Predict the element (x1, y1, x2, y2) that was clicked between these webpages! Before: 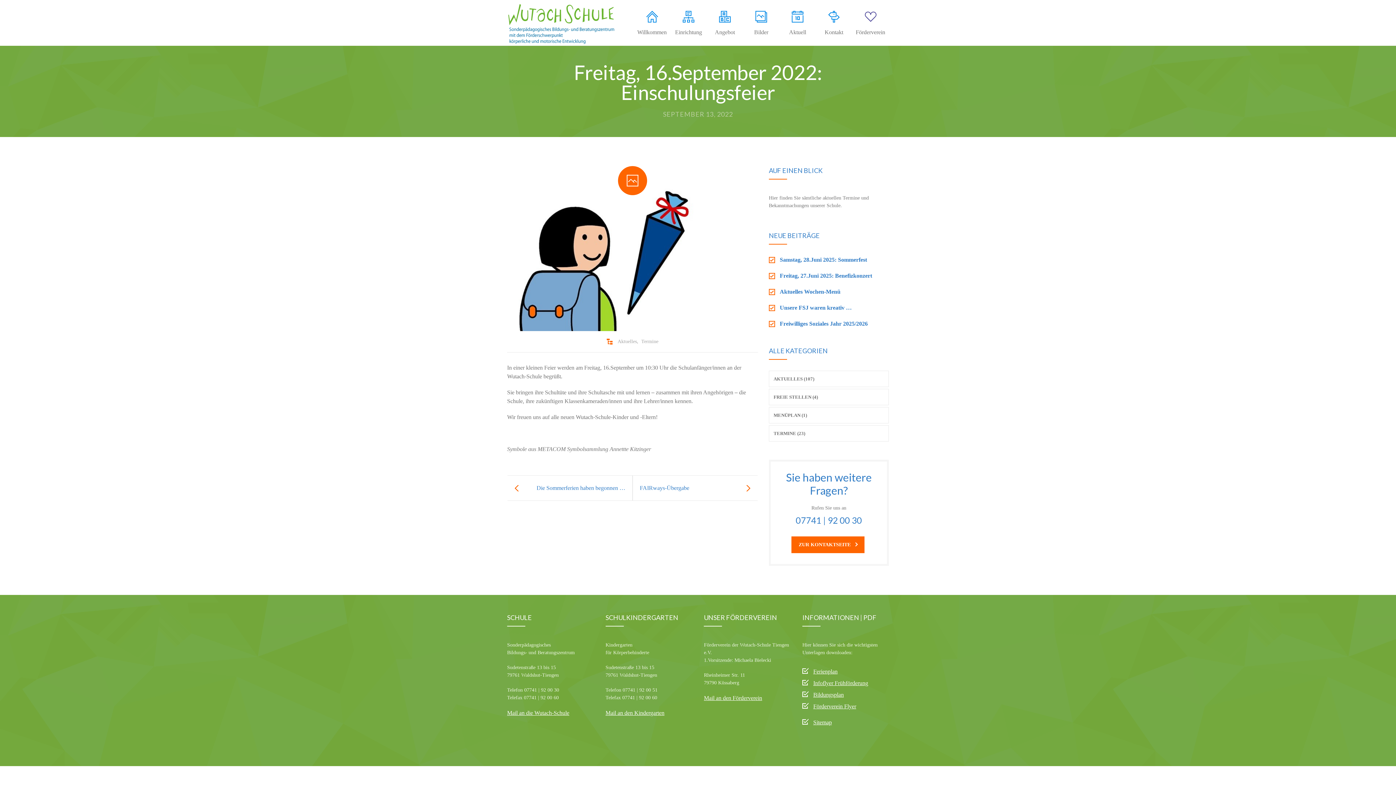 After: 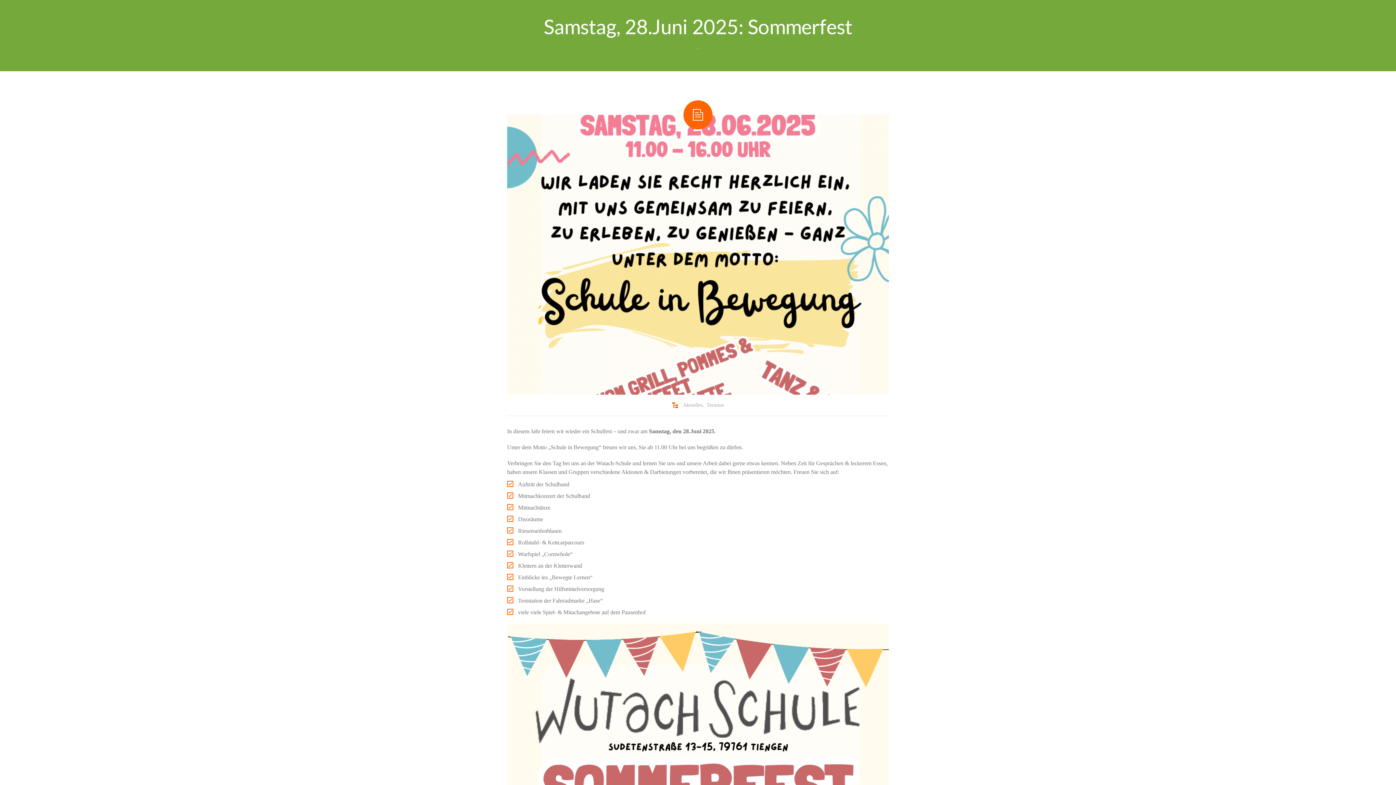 Action: label: Samstag, 28.Juni 2025: Sommerfest bbox: (769, 255, 889, 264)